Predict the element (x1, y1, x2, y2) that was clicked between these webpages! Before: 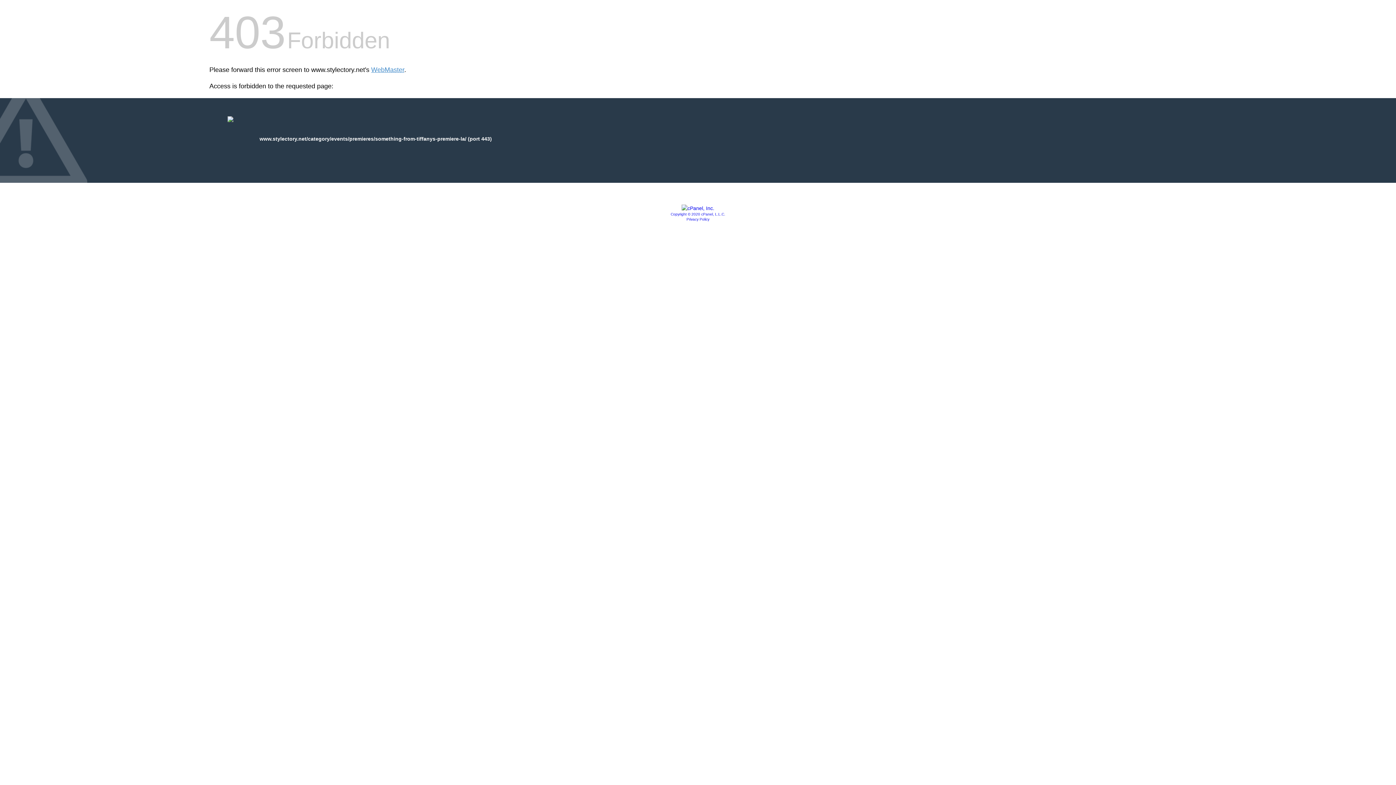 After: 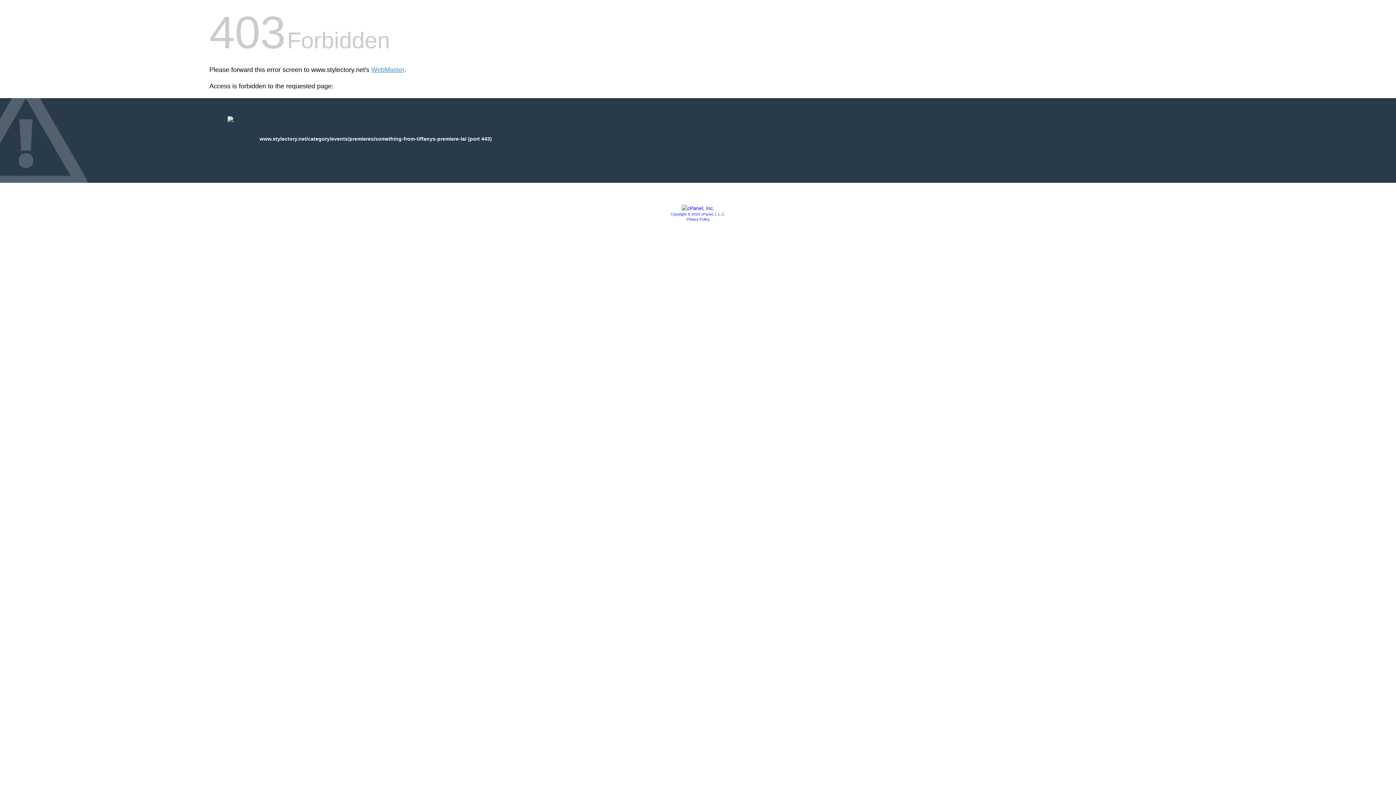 Action: bbox: (681, 205, 714, 211)